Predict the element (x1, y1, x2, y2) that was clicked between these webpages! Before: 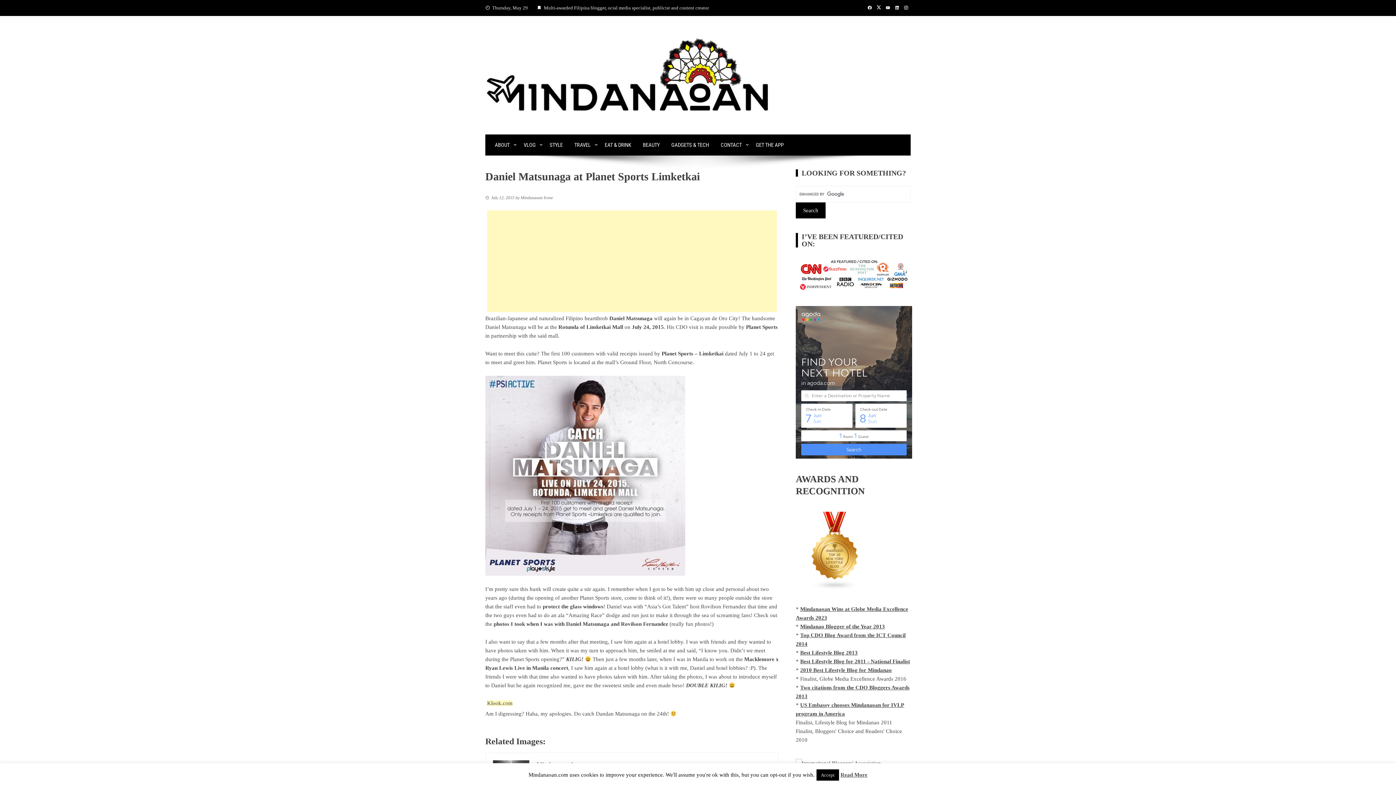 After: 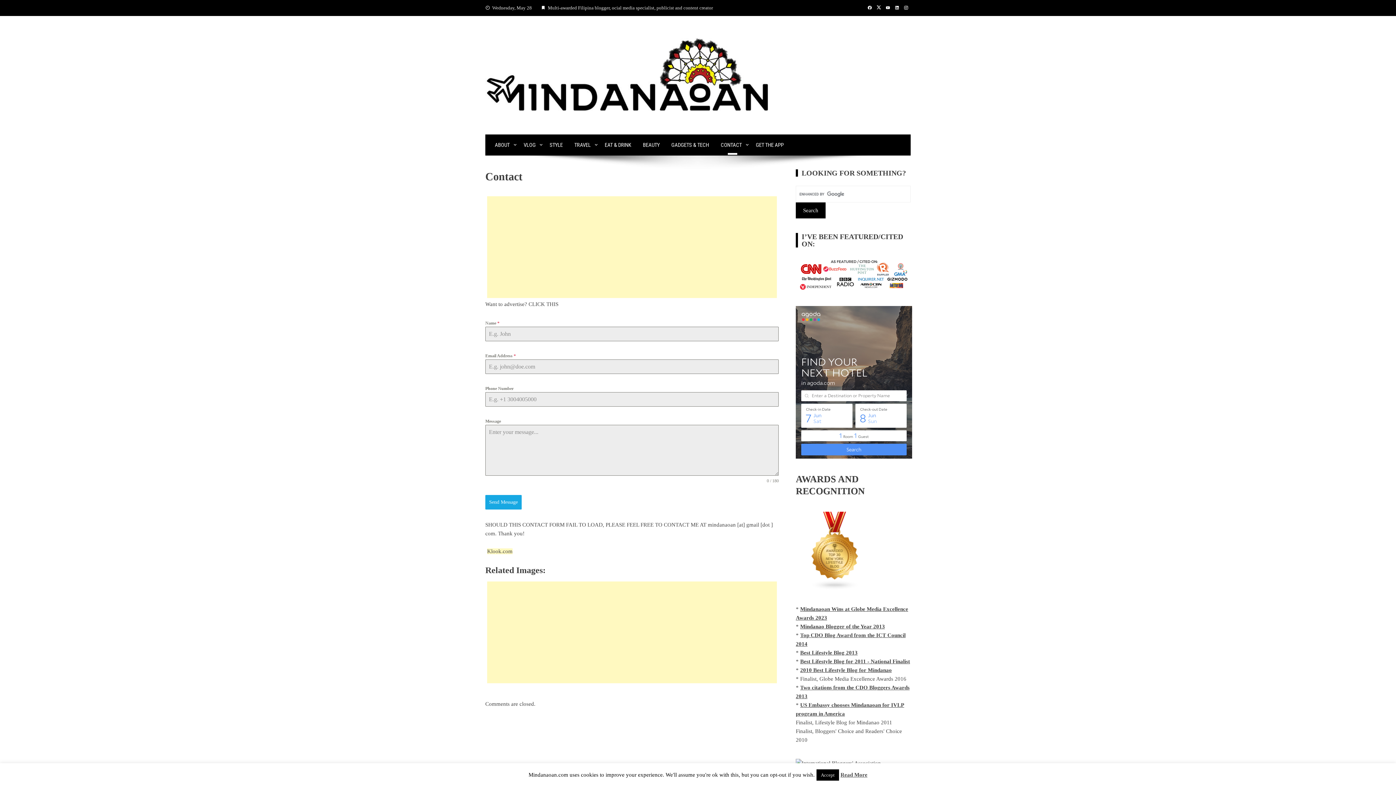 Action: bbox: (715, 134, 750, 155) label: CONTACT